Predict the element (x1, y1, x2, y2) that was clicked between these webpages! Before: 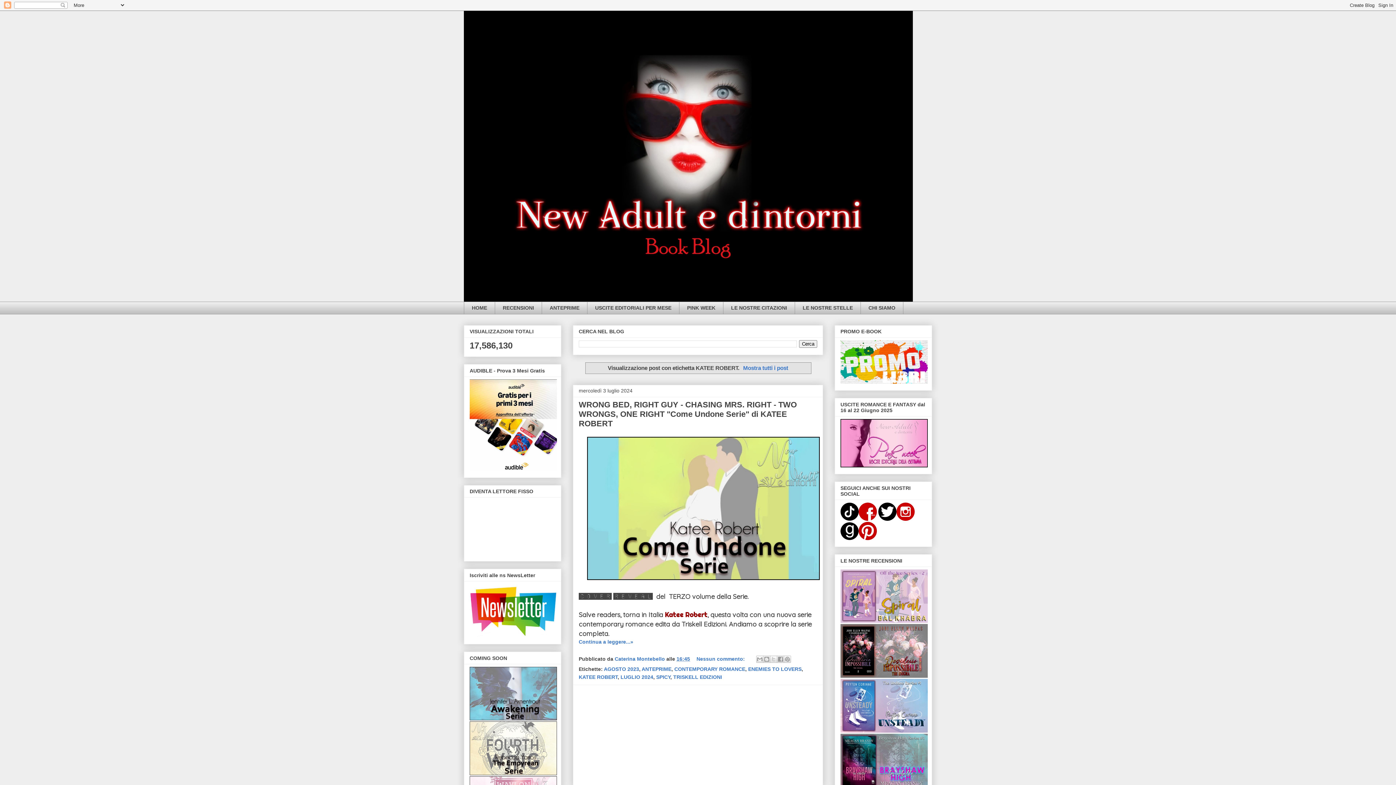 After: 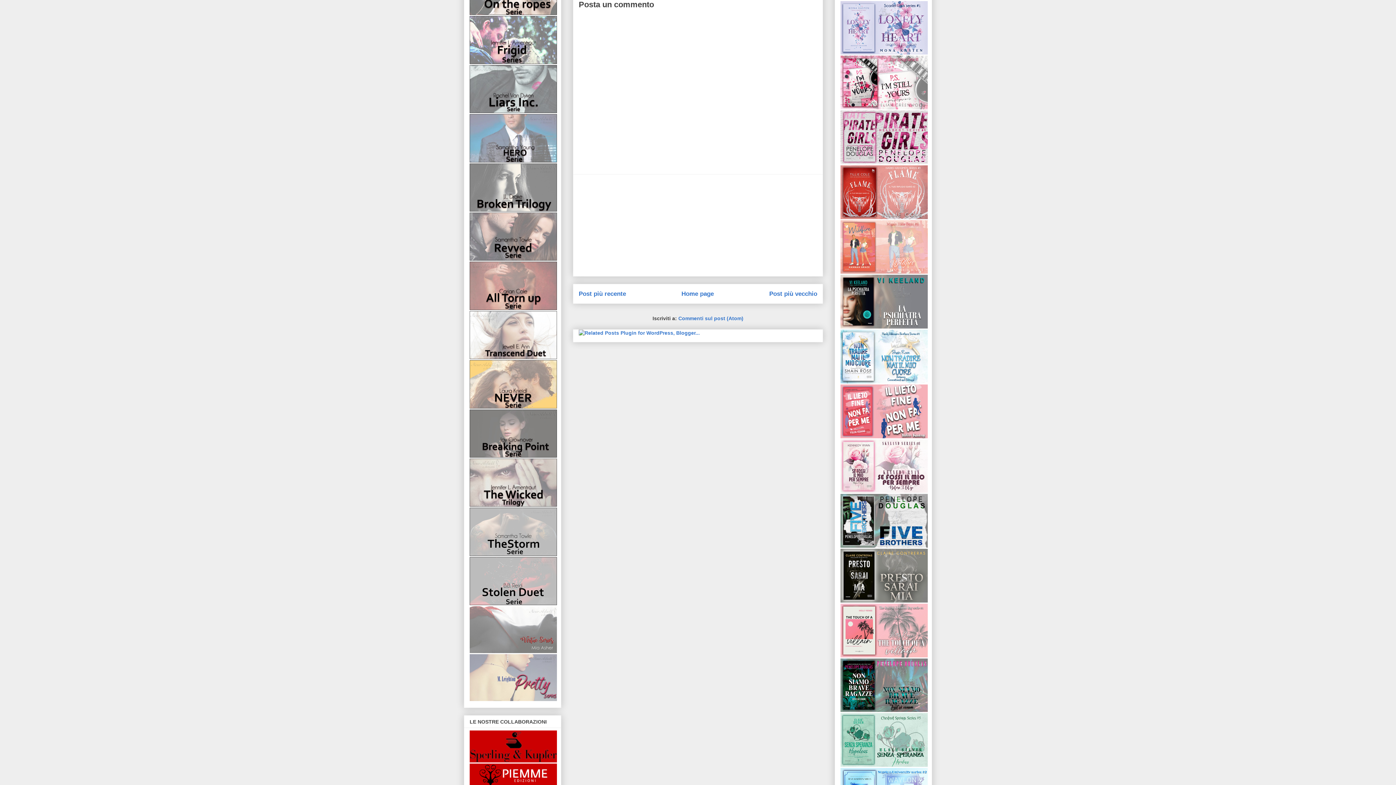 Action: bbox: (696, 656, 746, 662) label: Nessun commento: 